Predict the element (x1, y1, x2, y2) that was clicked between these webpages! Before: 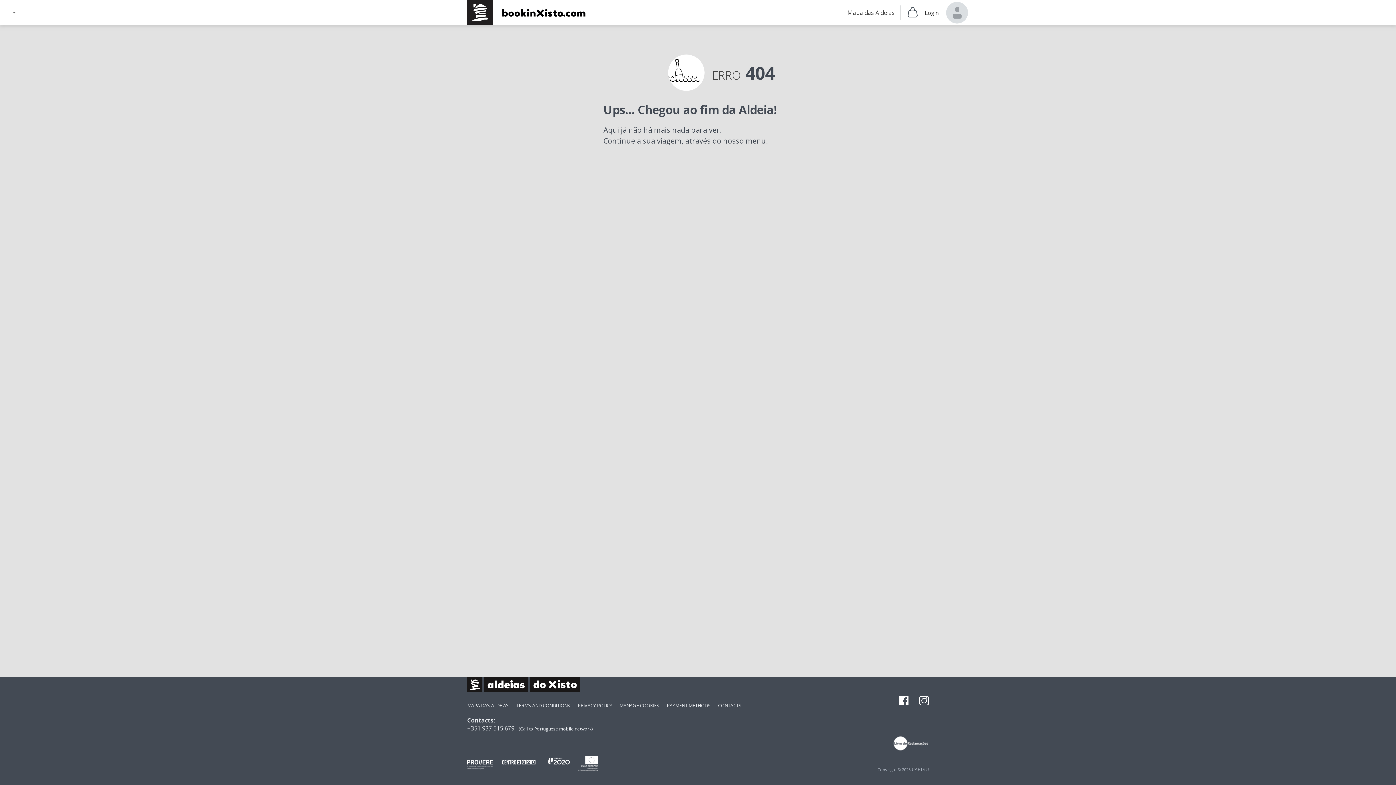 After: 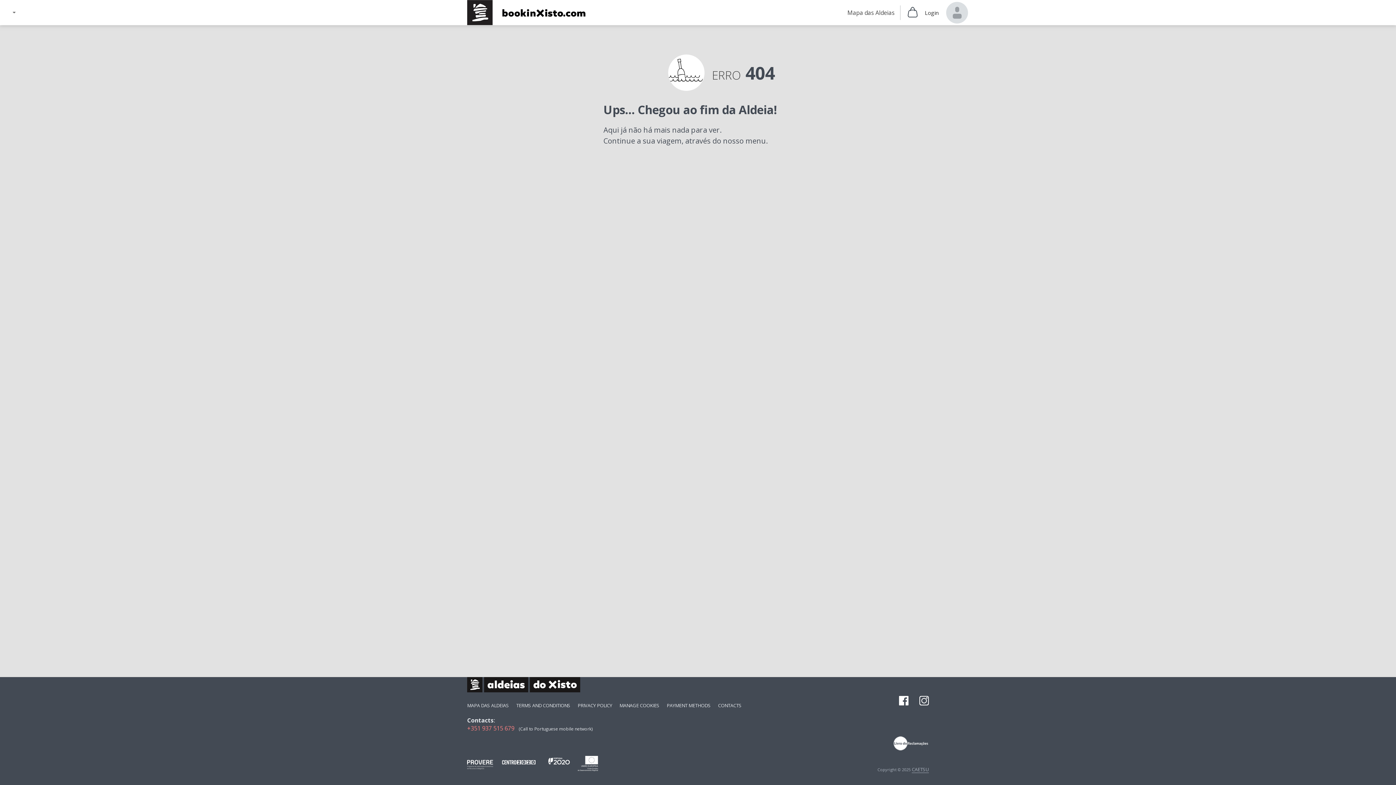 Action: bbox: (467, 724, 514, 732) label: +351 937 515 679